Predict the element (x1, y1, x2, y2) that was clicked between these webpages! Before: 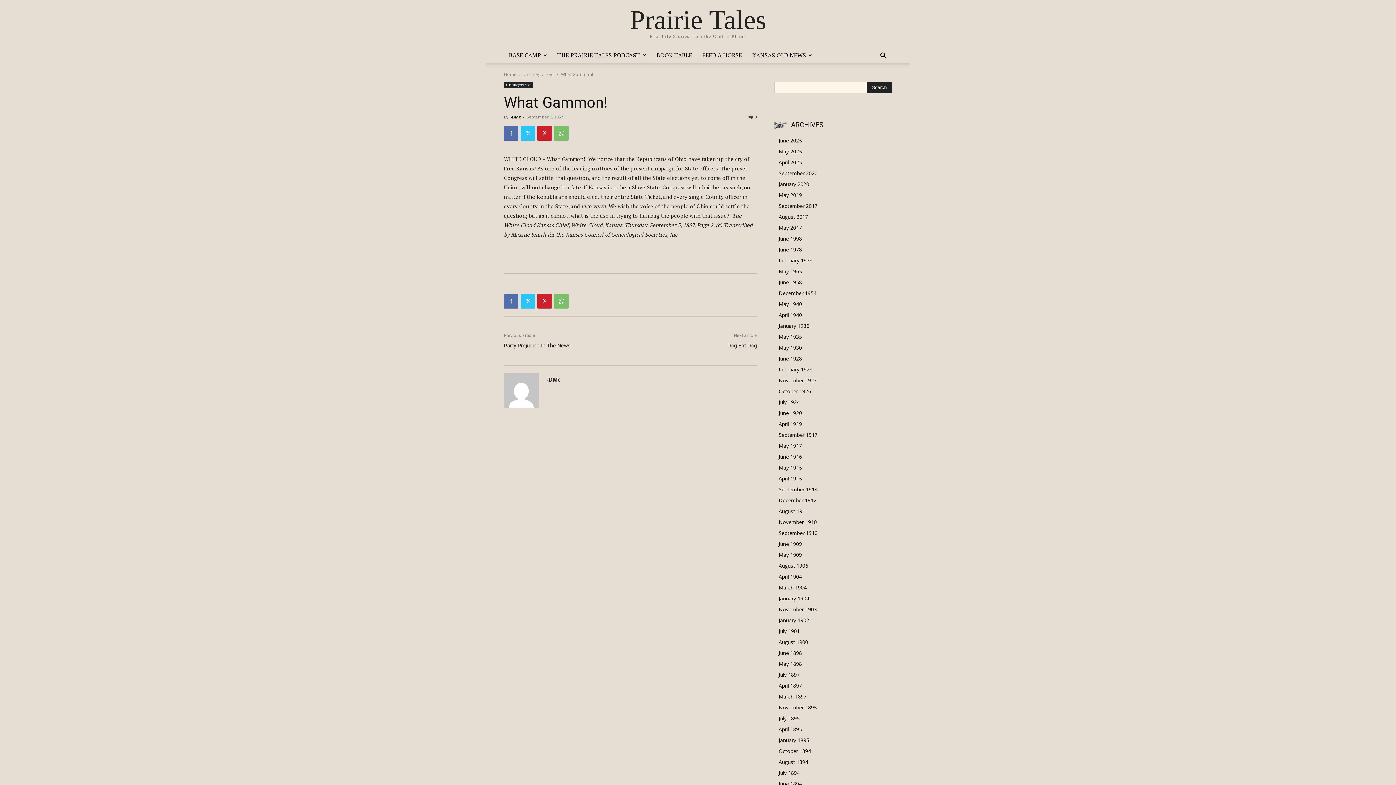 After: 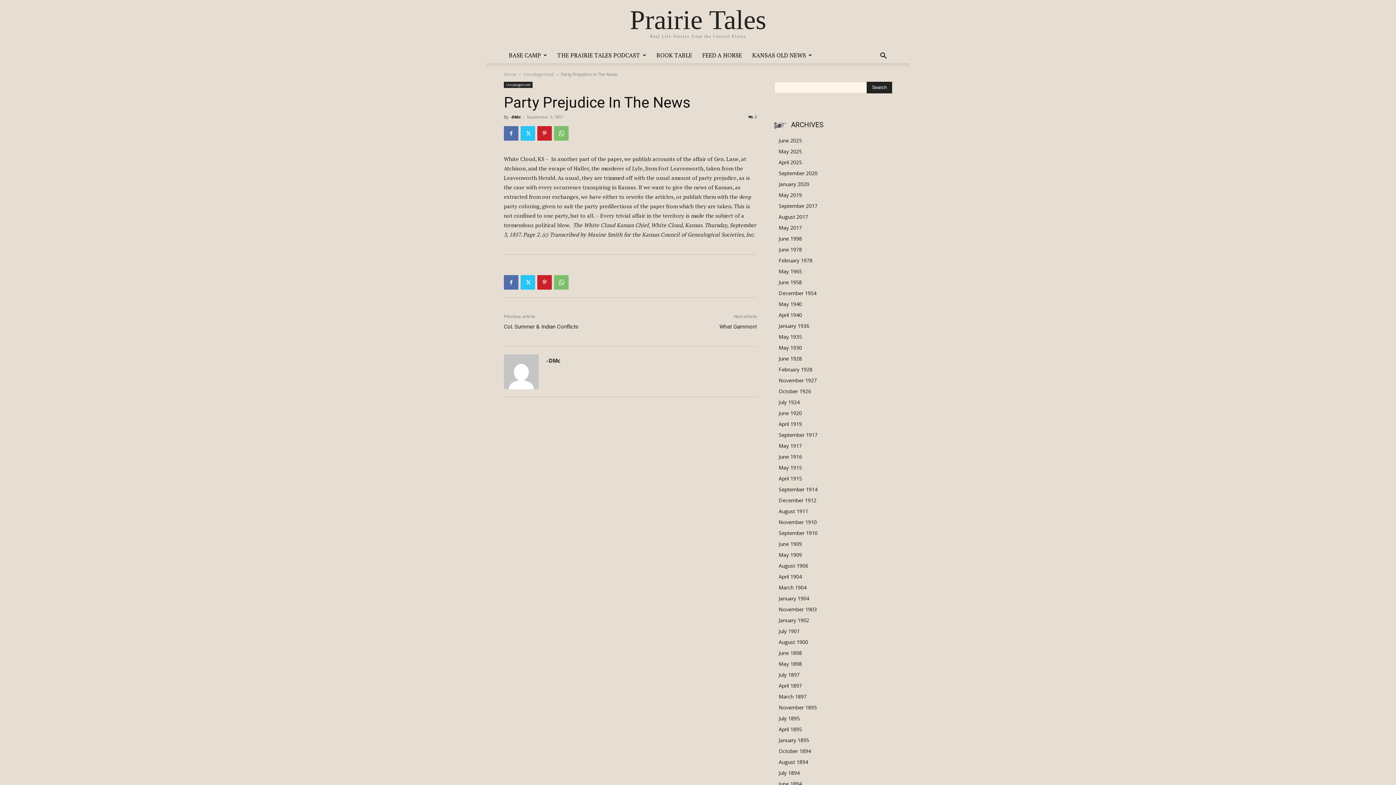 Action: bbox: (504, 342, 570, 349) label: Party Prejudice In The News